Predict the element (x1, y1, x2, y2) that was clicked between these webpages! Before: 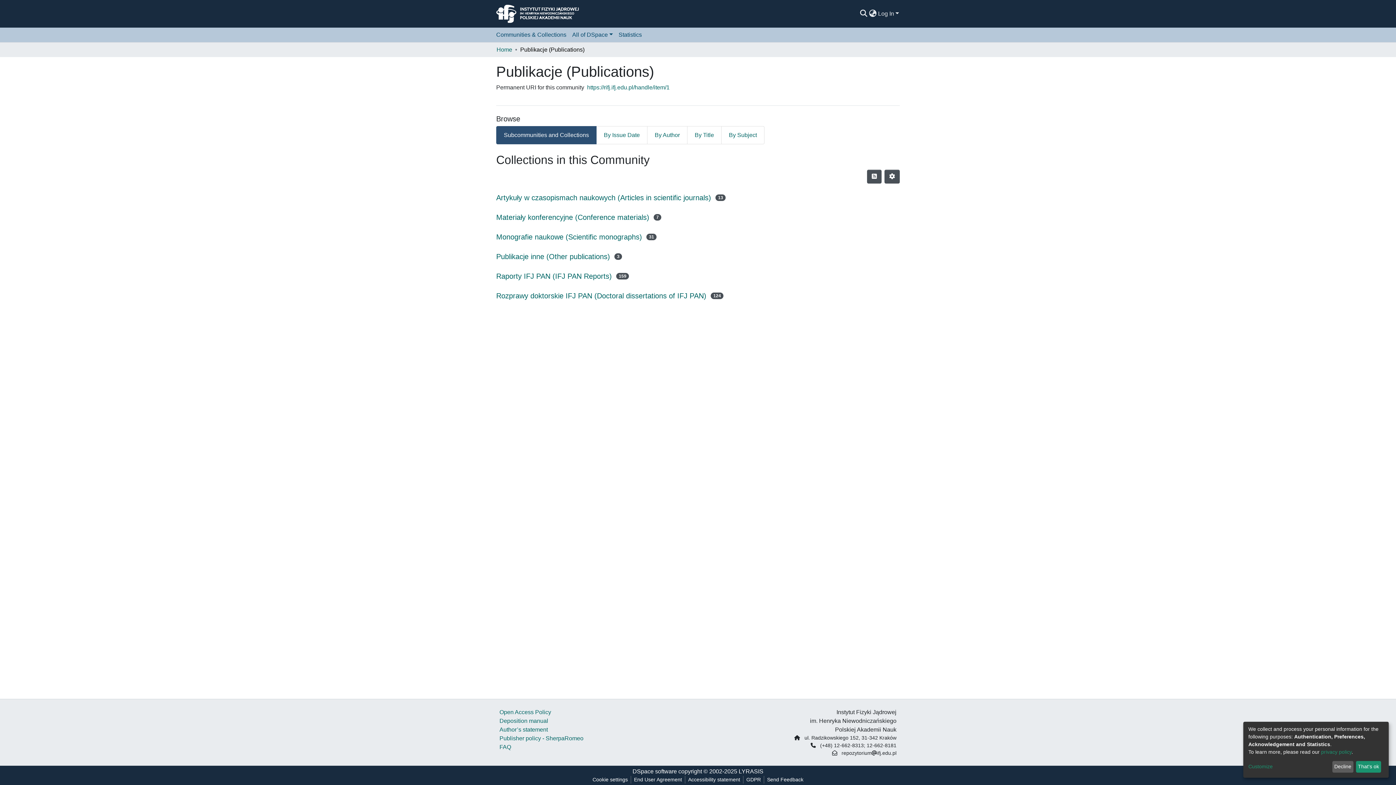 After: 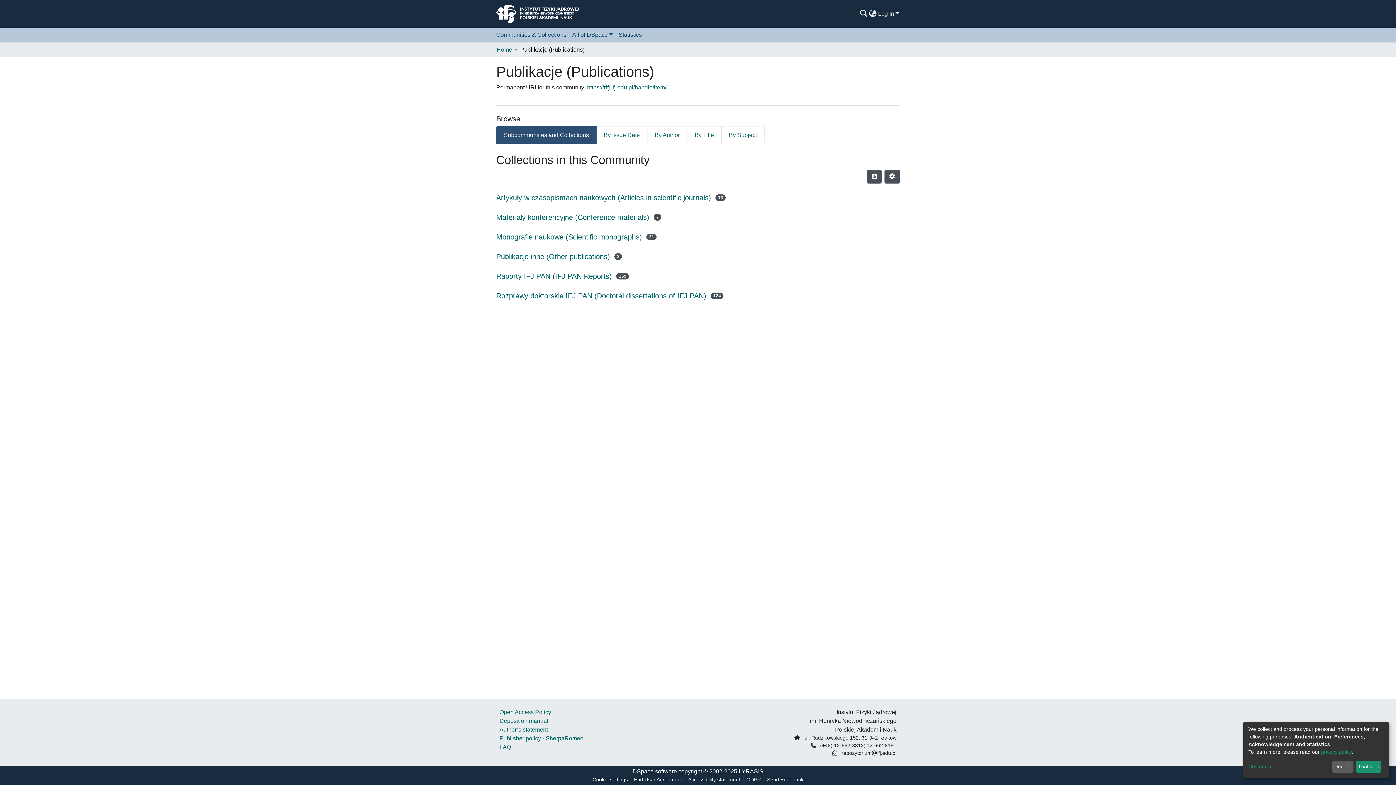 Action: label: https://rifj.ifj.edu.pl/handle/item/1 bbox: (587, 84, 669, 90)